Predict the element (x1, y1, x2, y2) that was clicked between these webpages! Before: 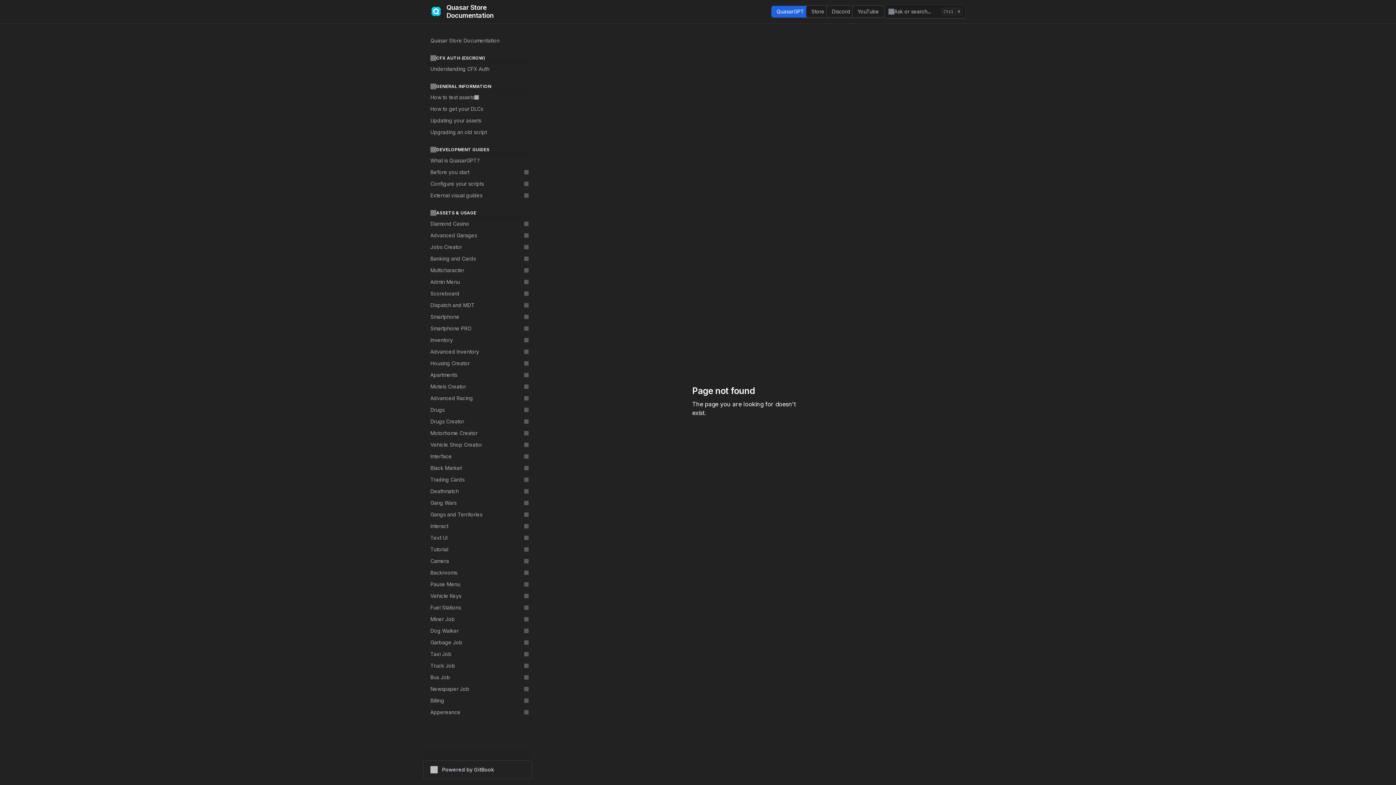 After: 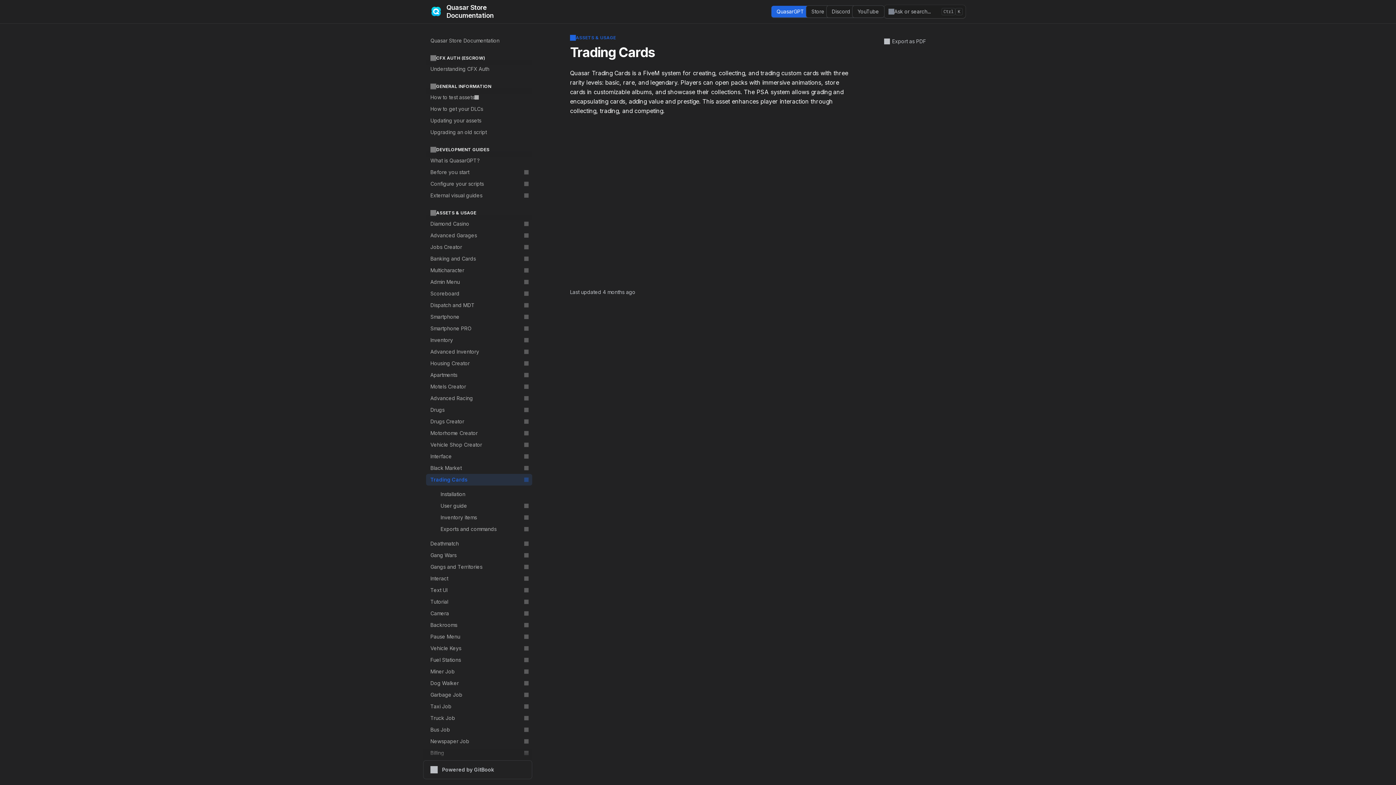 Action: bbox: (426, 474, 532, 485) label: Trading Cards